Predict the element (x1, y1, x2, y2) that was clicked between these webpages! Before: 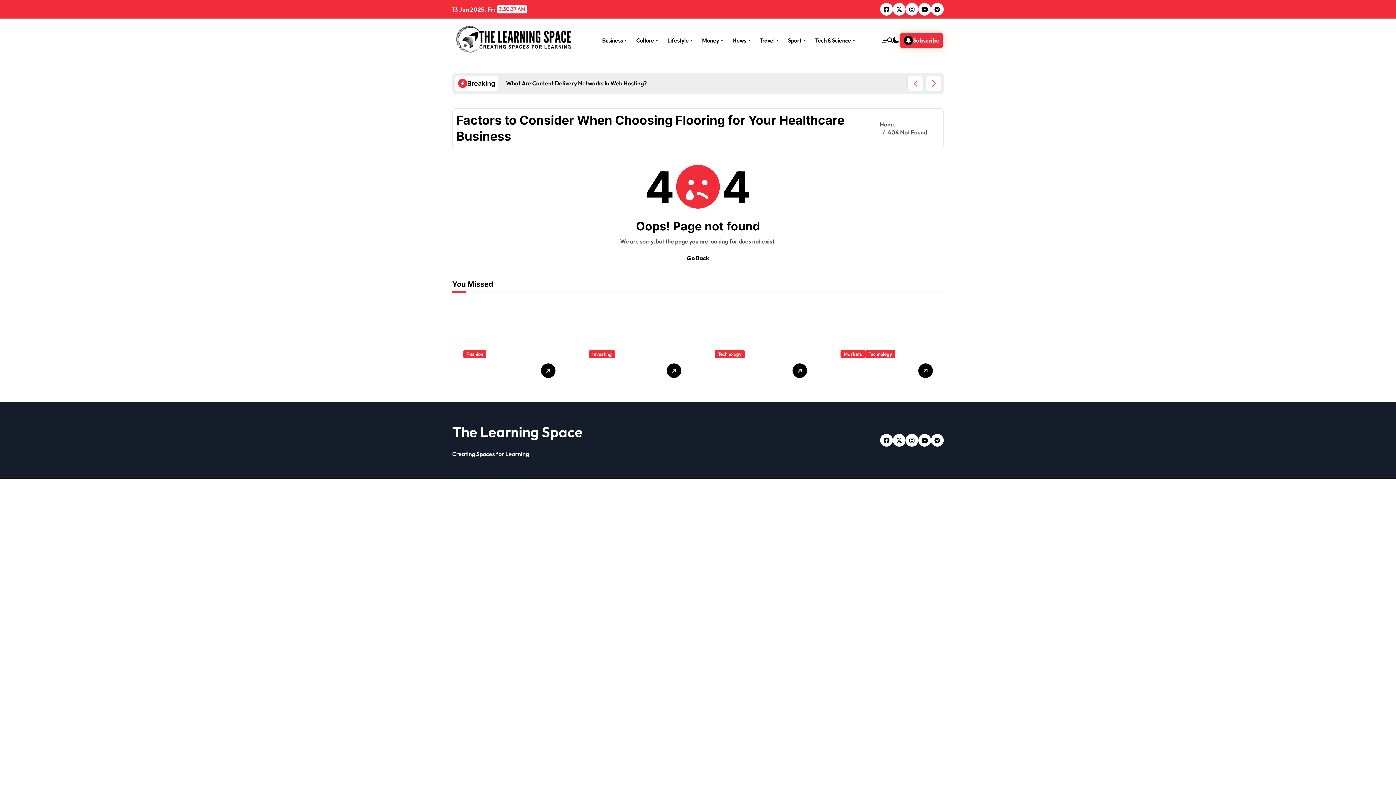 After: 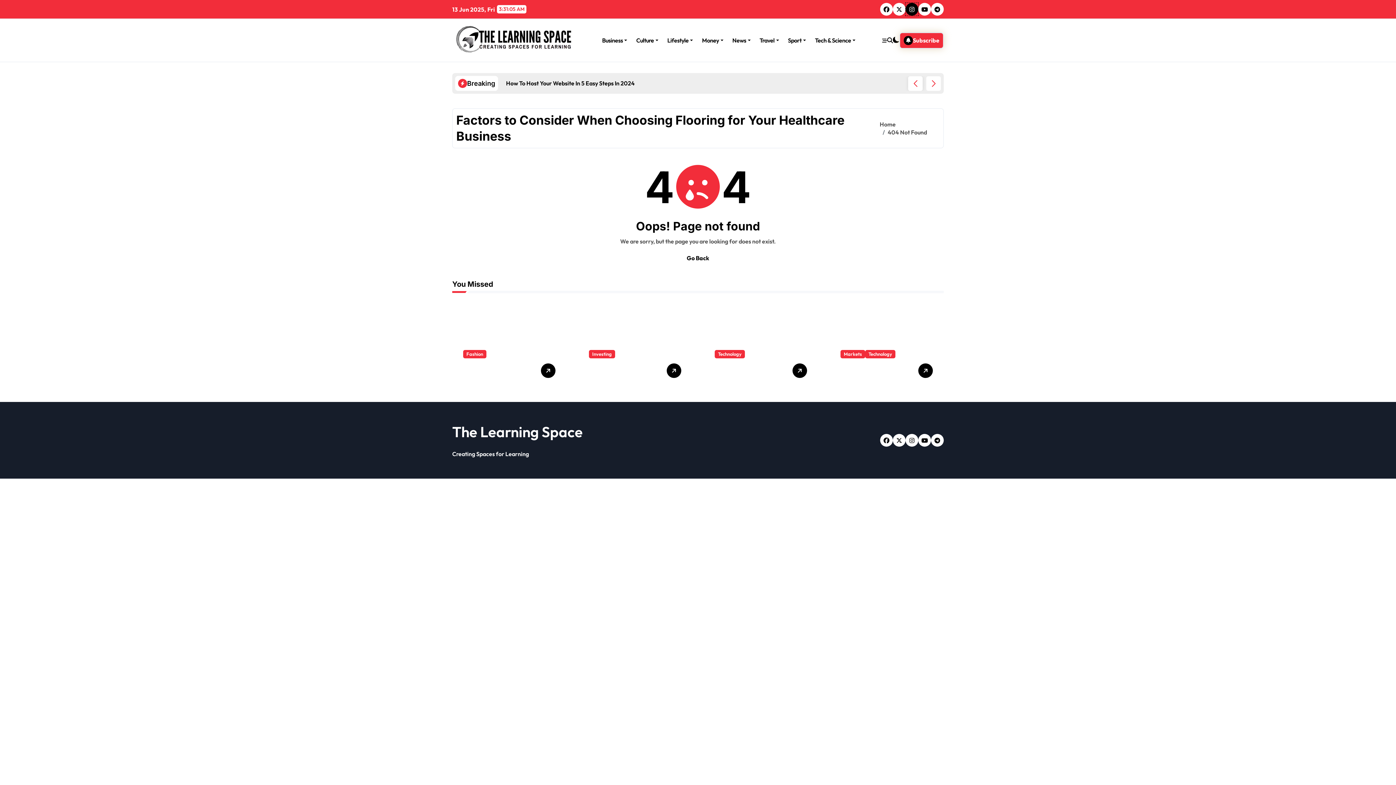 Action: bbox: (905, 2, 918, 15)